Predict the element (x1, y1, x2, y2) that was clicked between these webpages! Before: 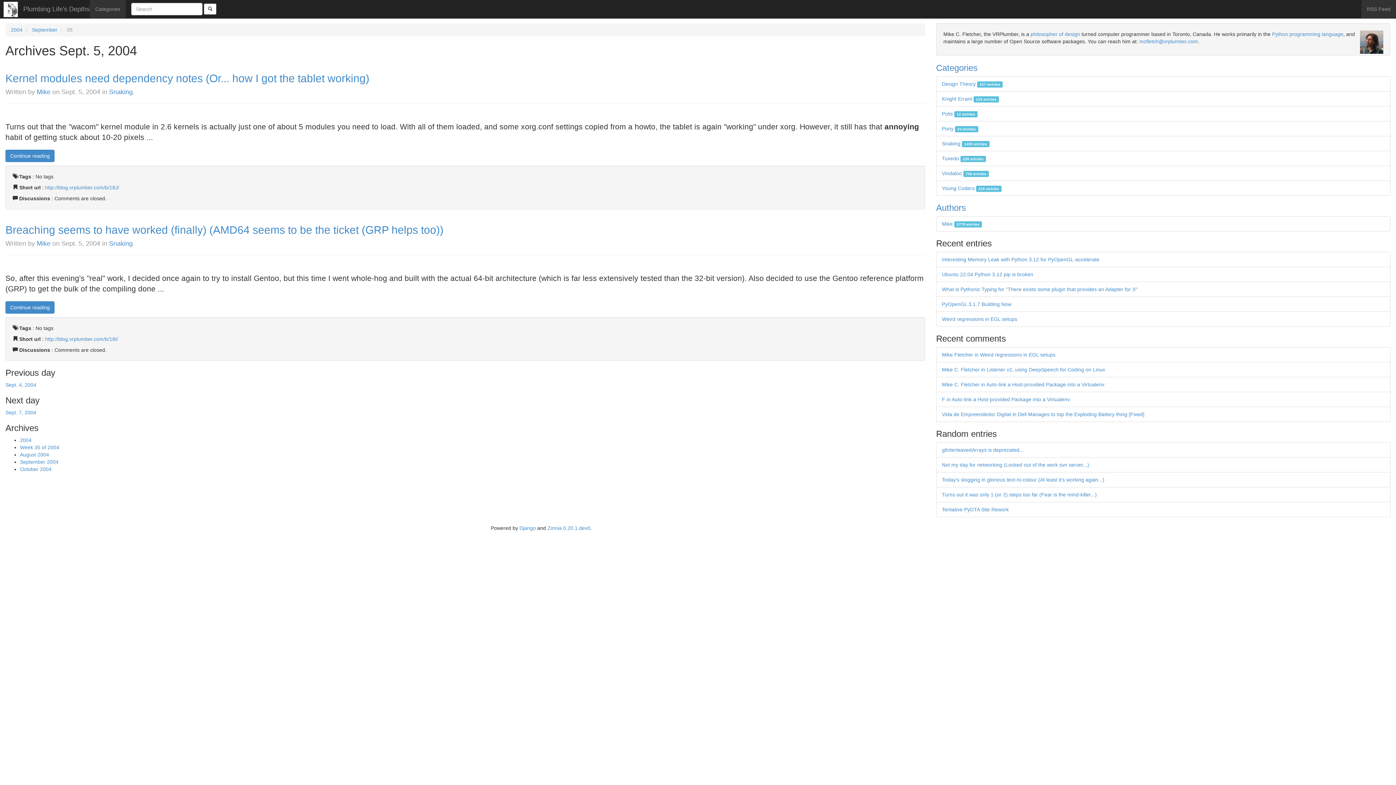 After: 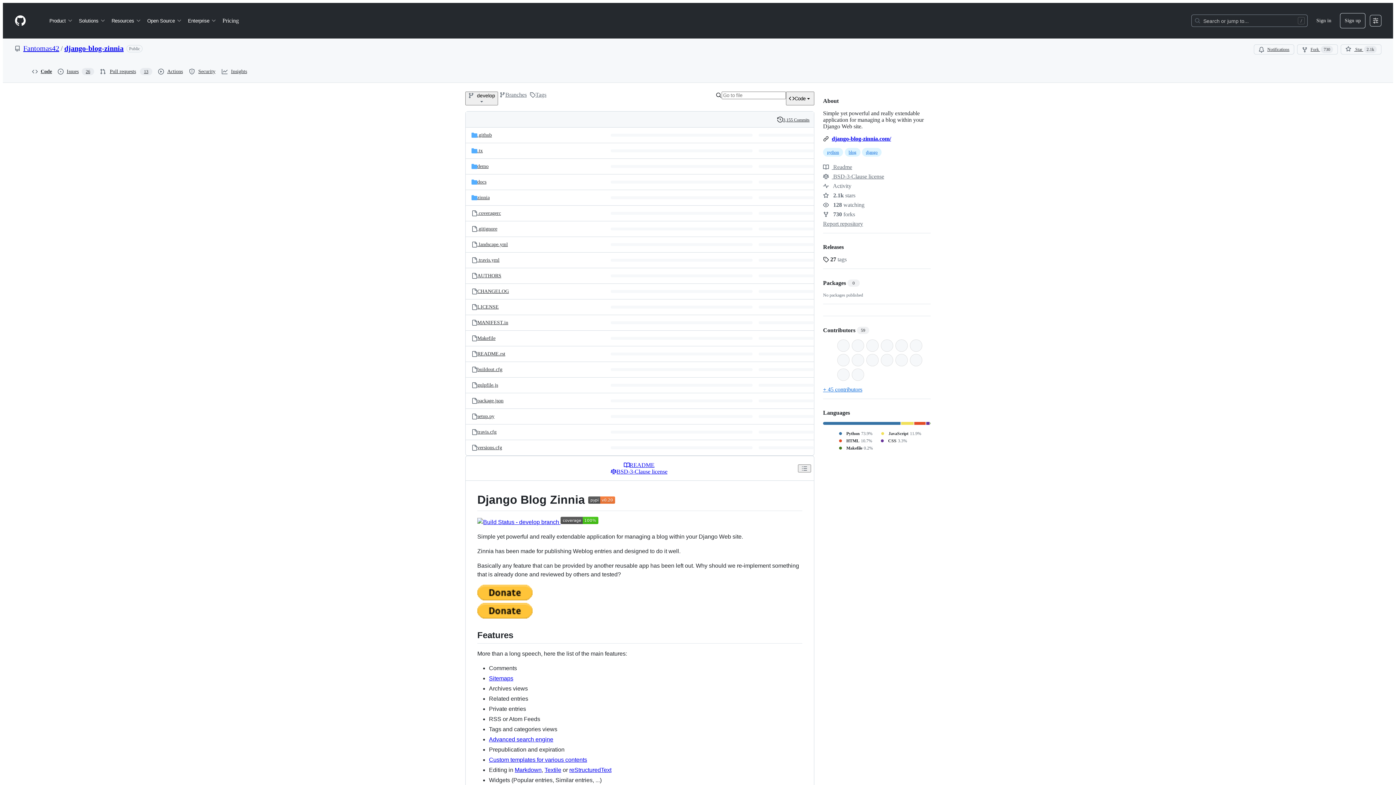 Action: label: Zinnia 0.20.1.dev0 bbox: (547, 525, 590, 531)